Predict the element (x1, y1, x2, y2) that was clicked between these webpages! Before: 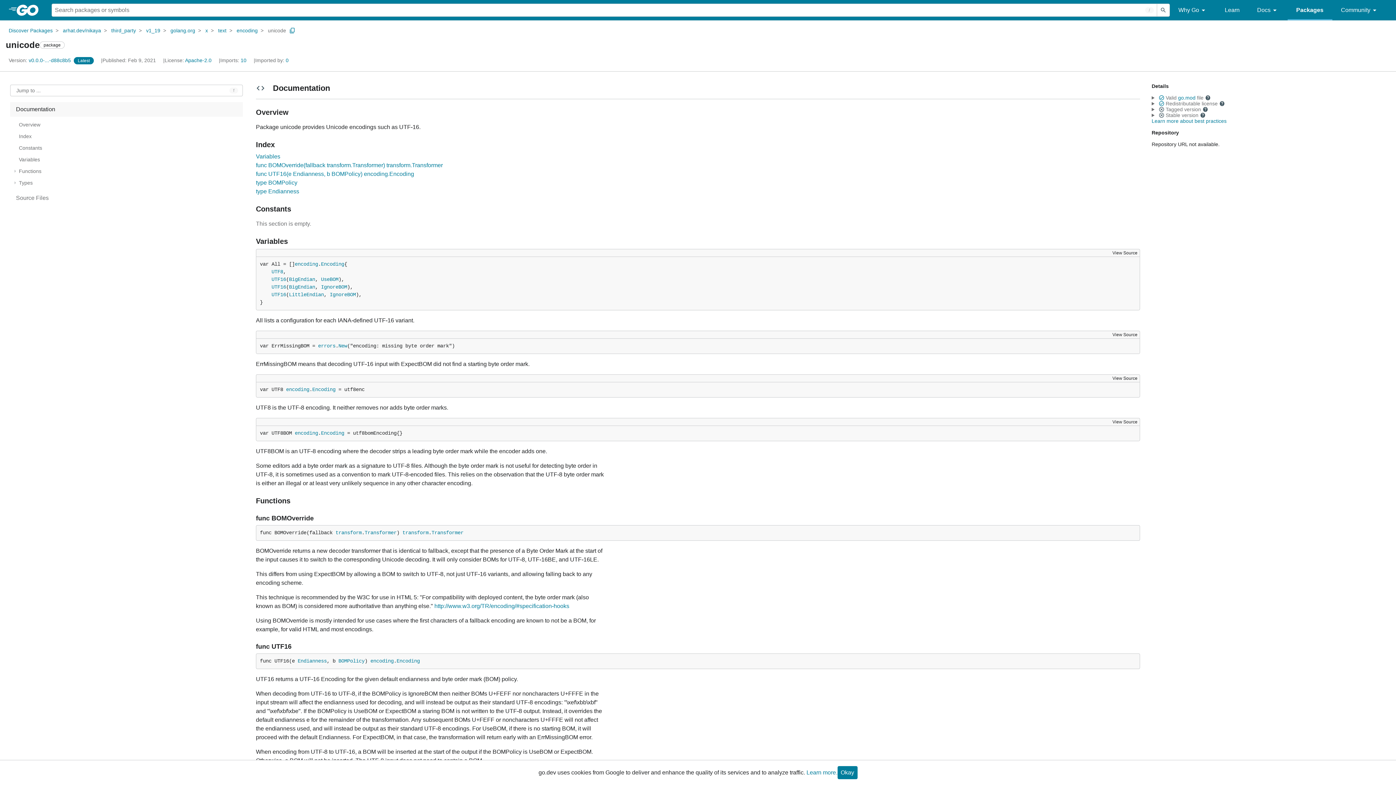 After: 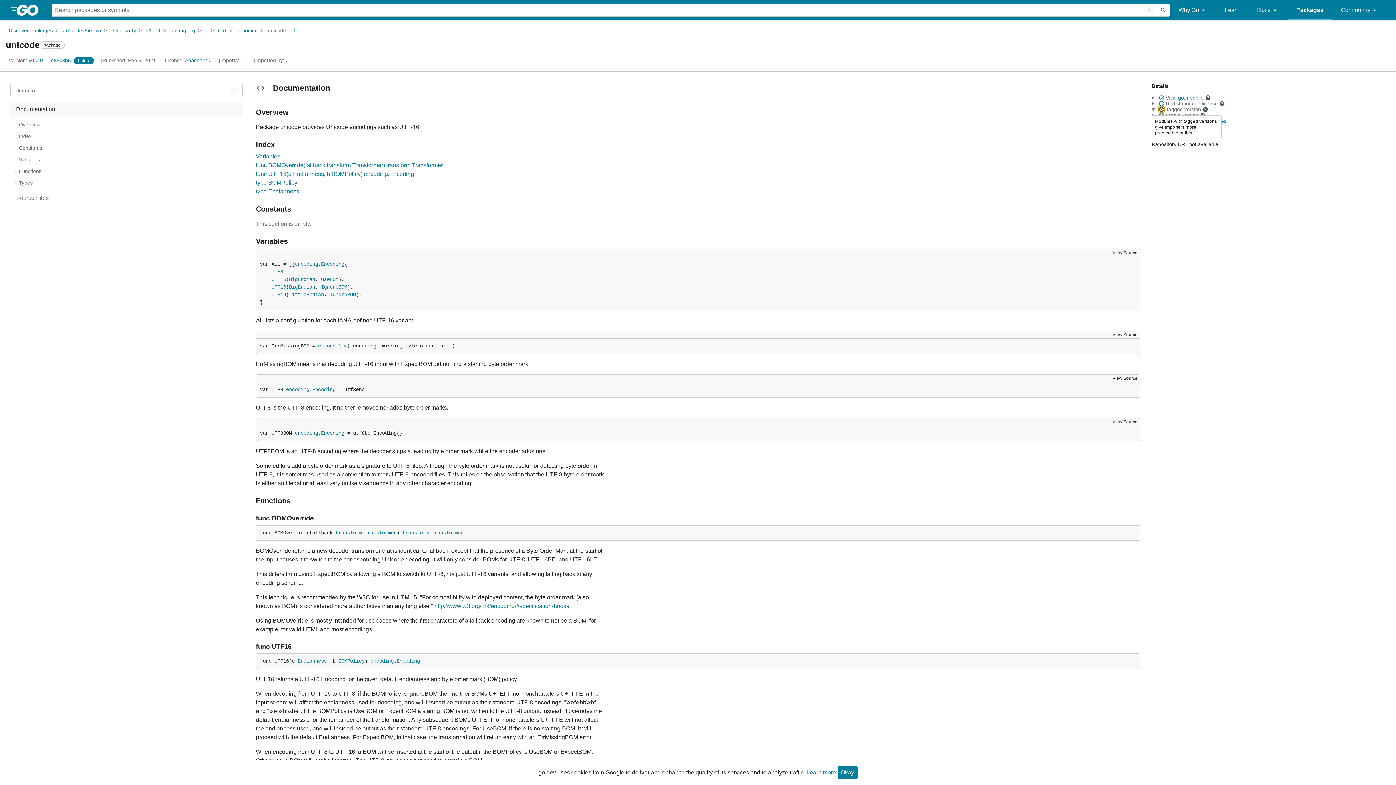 Action: label: Missing or invalid file, toggle tooltip bbox: (1158, 106, 1164, 112)